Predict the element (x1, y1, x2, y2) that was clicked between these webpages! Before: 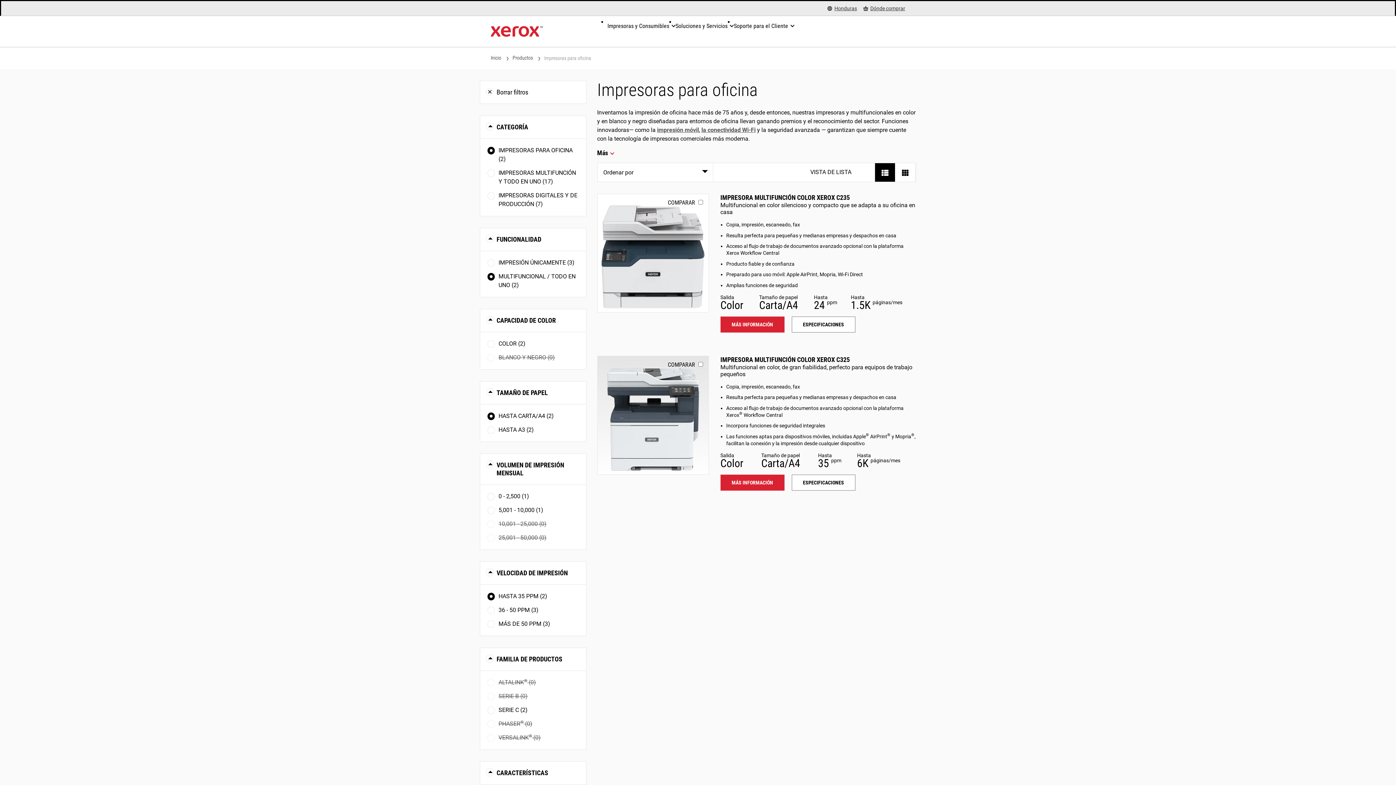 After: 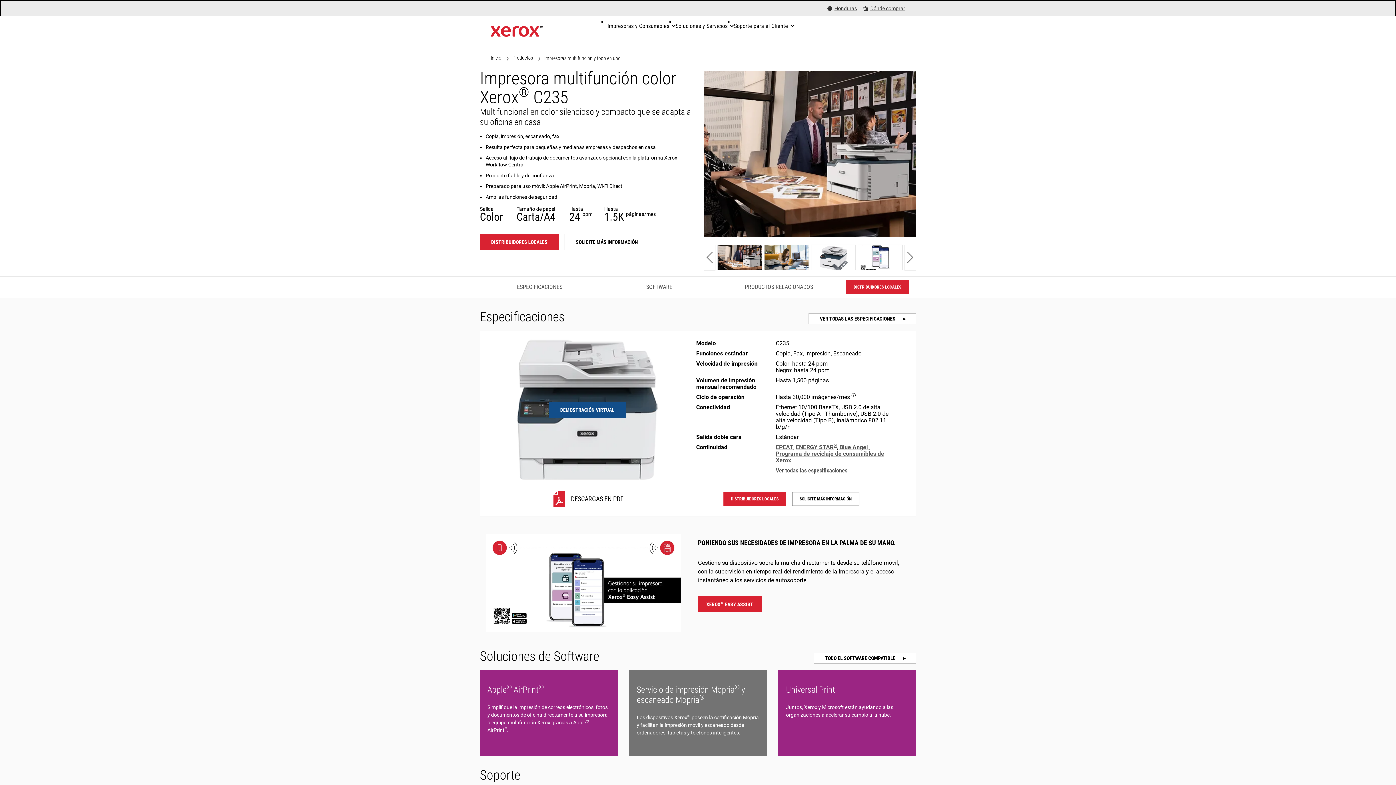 Action: bbox: (720, 193, 850, 201) label: IMPRESORA MULTIFUNCIÓN COLOR XEROX C235